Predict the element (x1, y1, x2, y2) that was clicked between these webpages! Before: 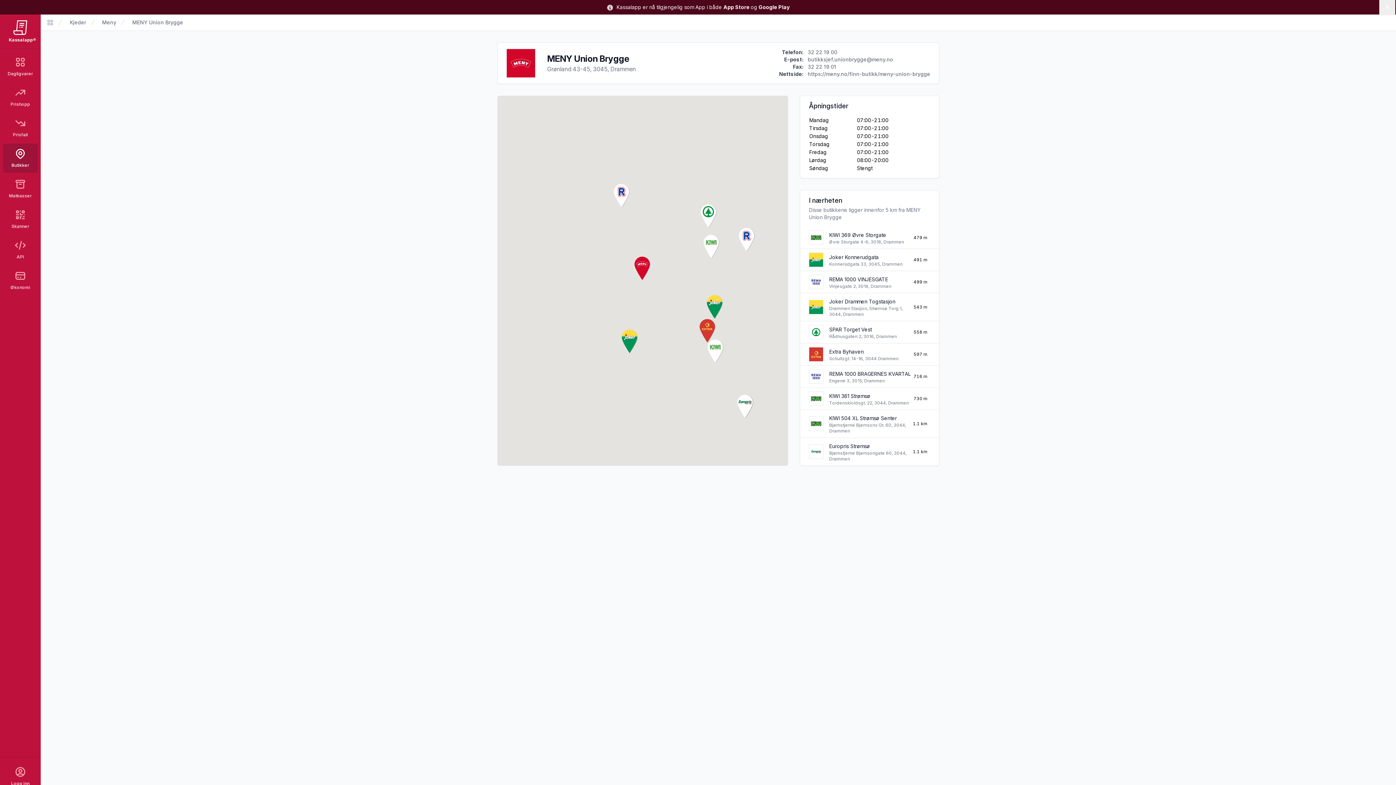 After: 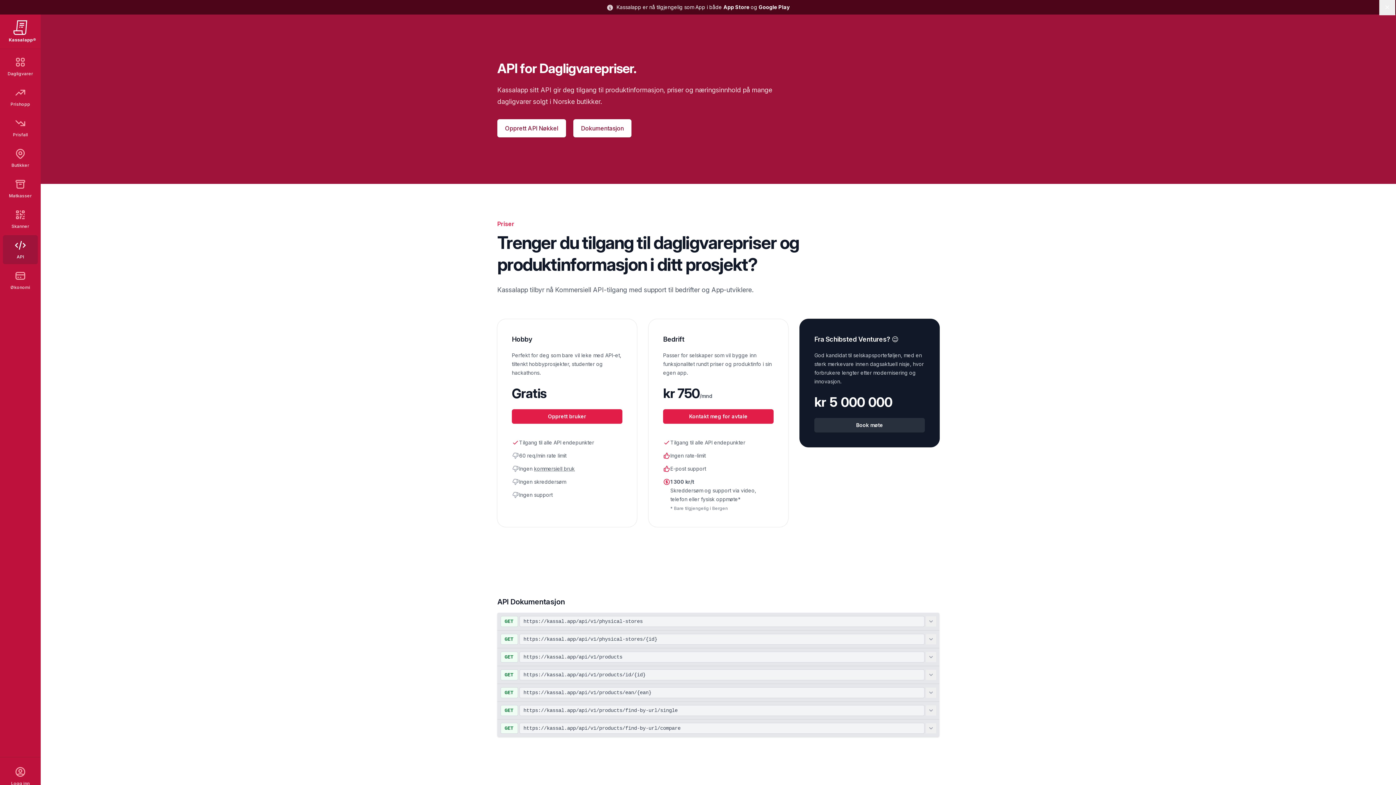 Action: label: API bbox: (2, 235, 37, 264)